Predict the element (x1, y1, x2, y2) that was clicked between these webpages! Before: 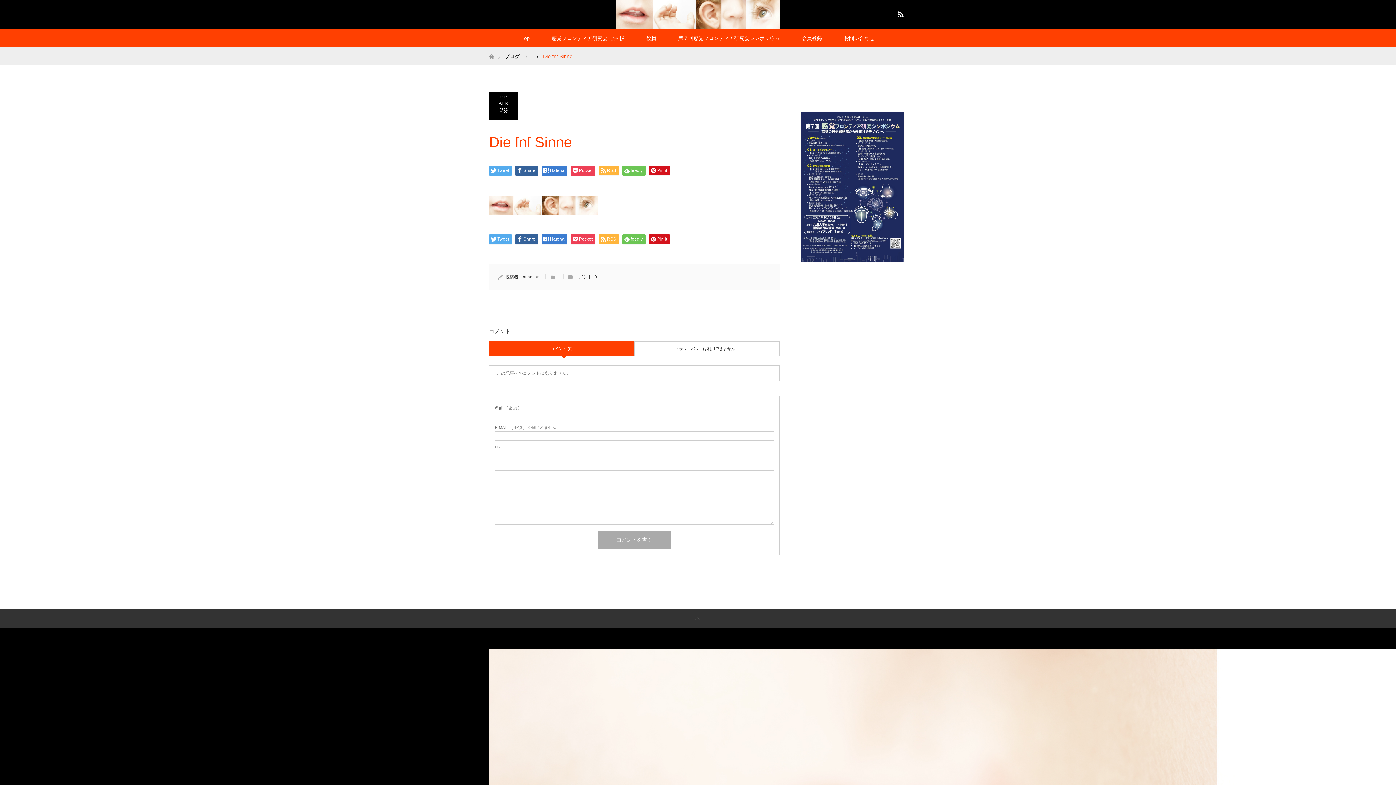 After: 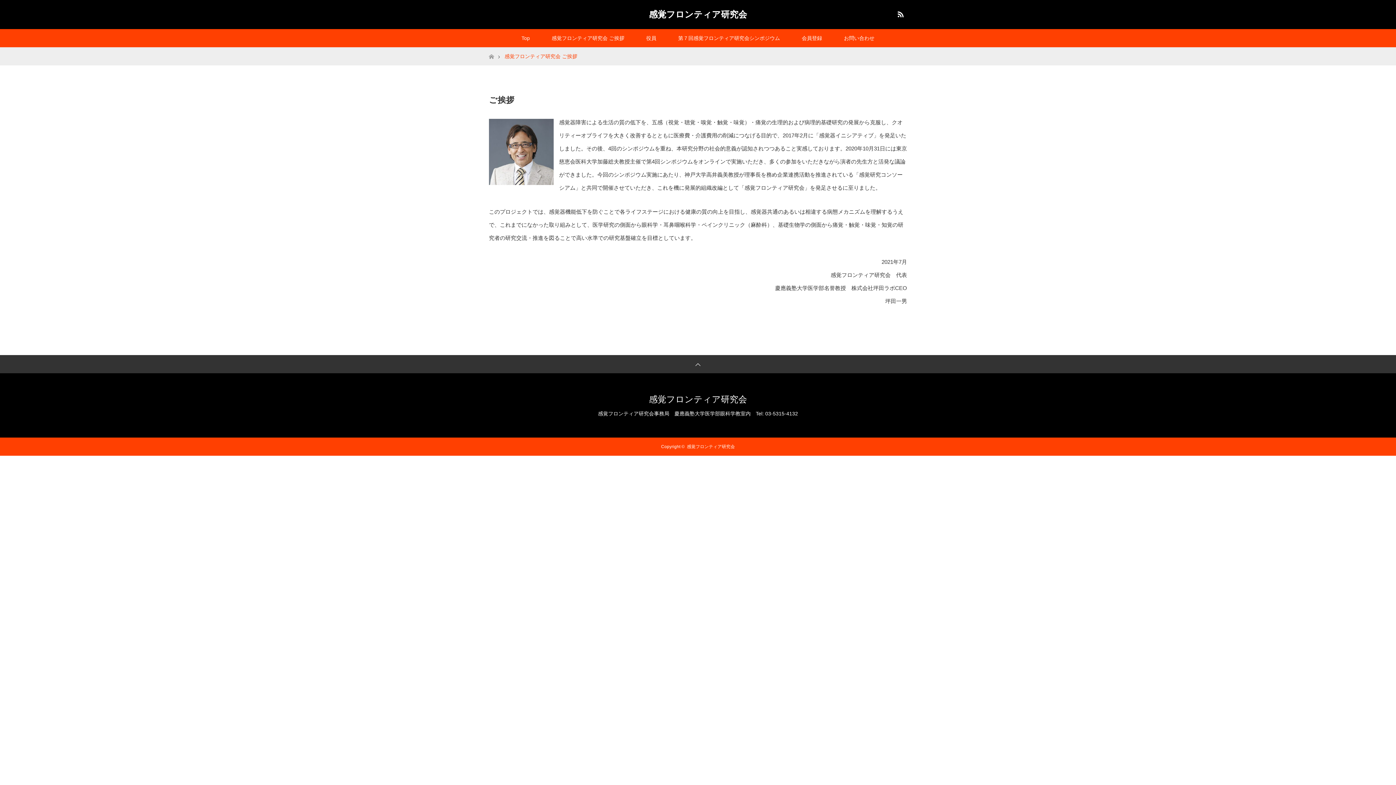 Action: bbox: (540, 29, 635, 47) label: 感覚フロンティア研究会 ご挨拶